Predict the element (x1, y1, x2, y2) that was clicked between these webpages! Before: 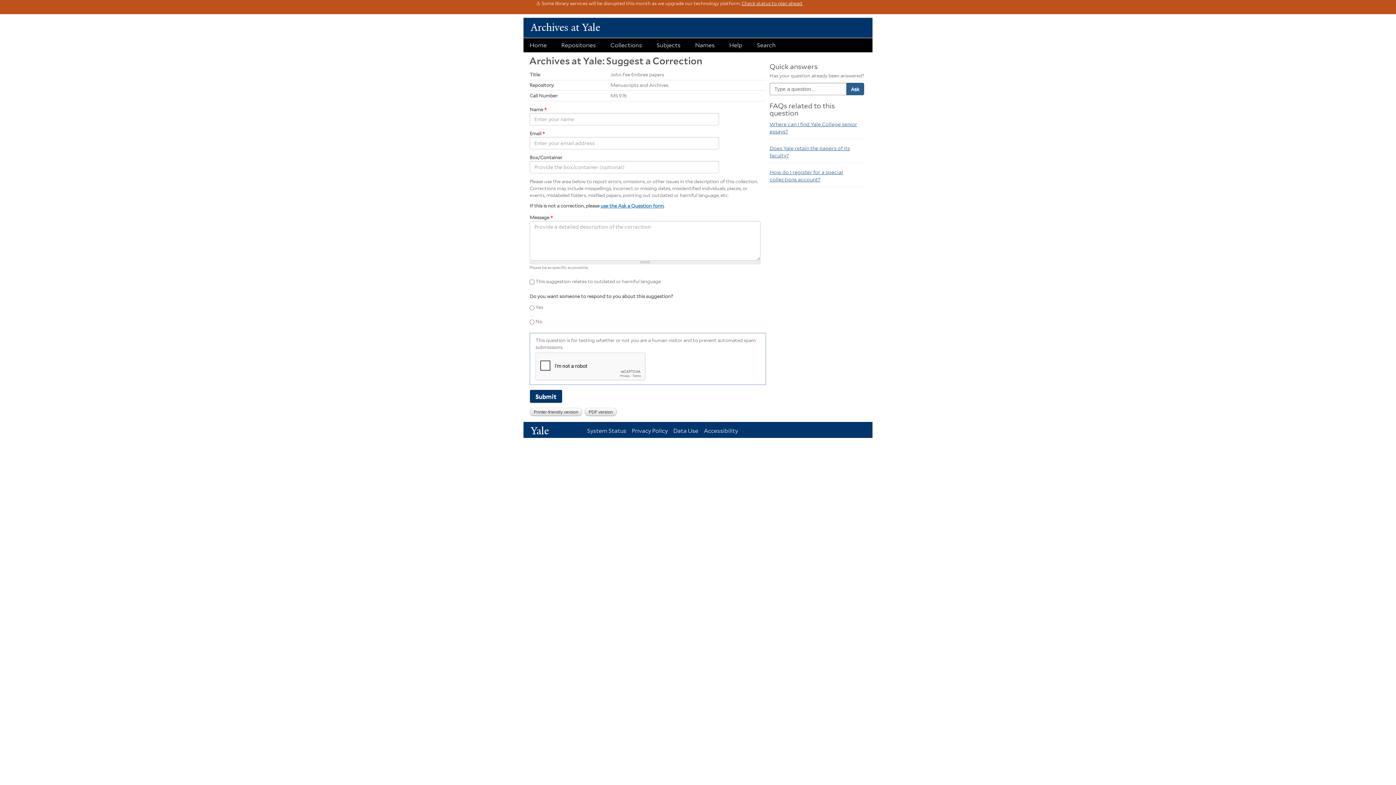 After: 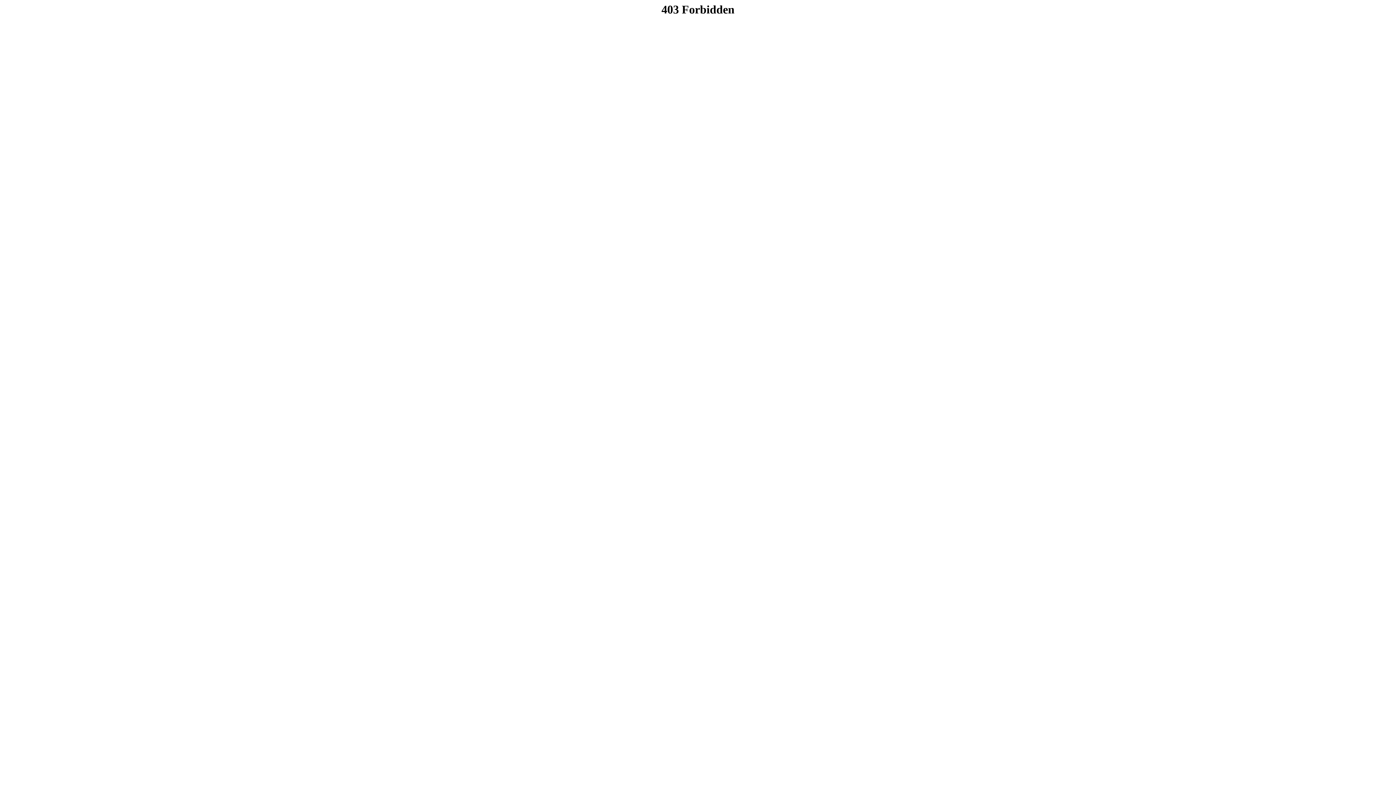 Action: label: Help bbox: (729, 41, 742, 48)